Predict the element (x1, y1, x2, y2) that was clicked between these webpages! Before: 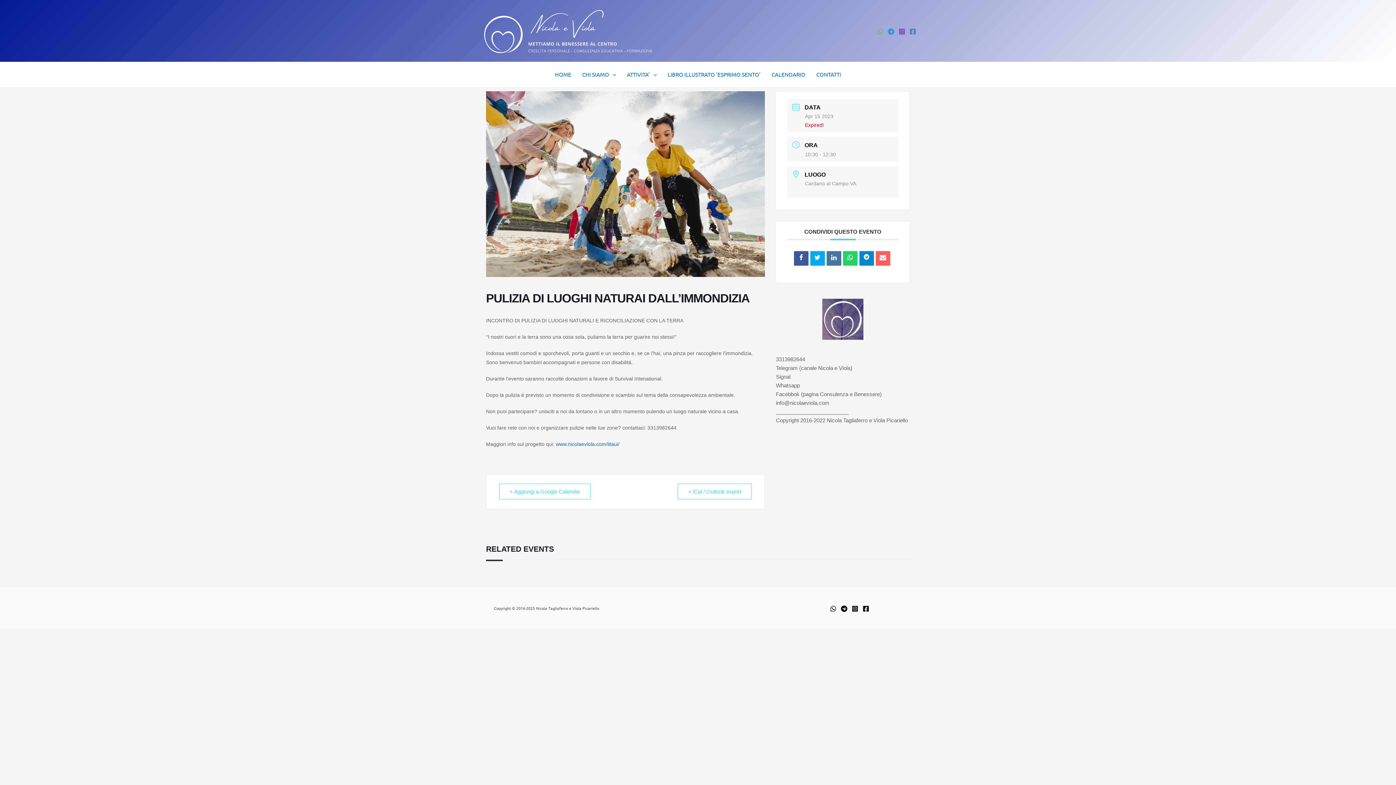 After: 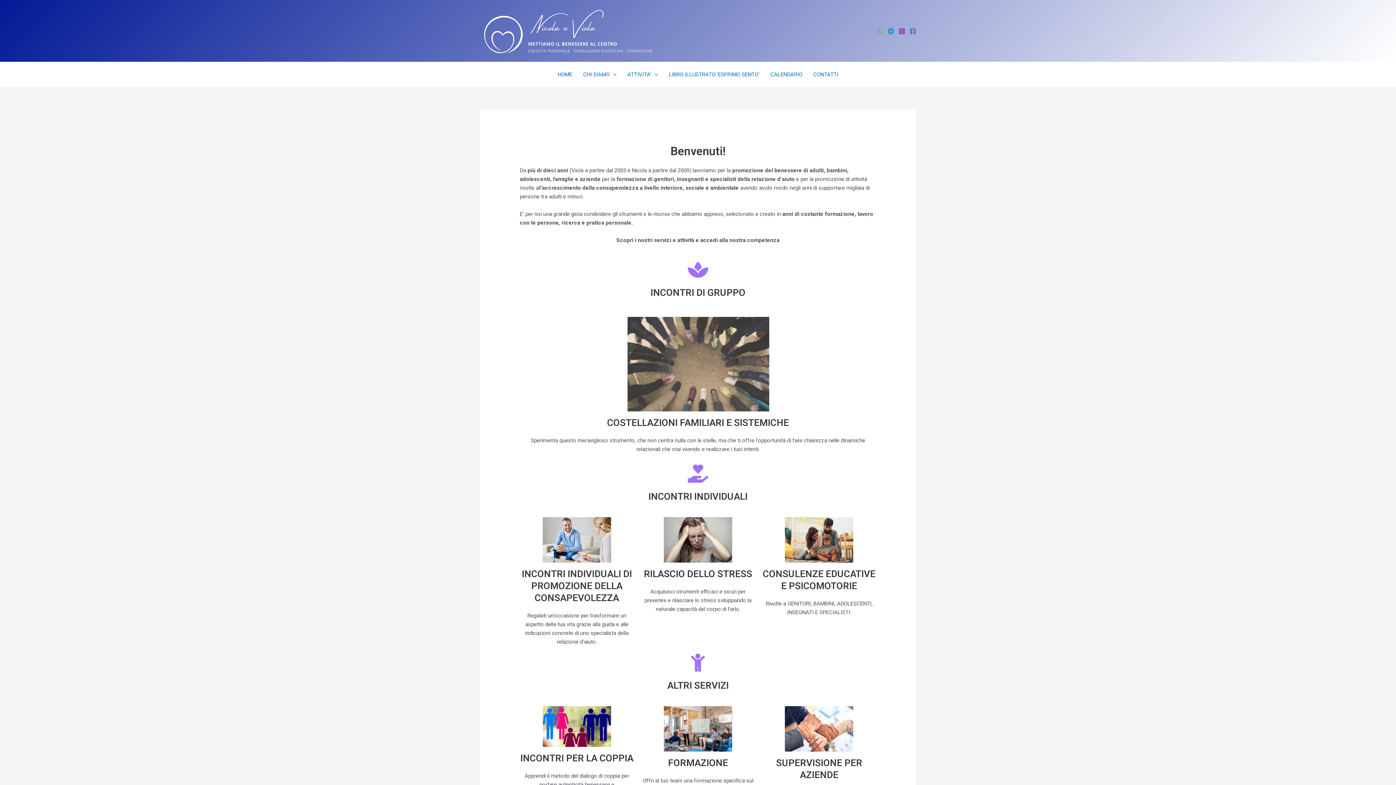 Action: bbox: (480, 26, 656, 33)